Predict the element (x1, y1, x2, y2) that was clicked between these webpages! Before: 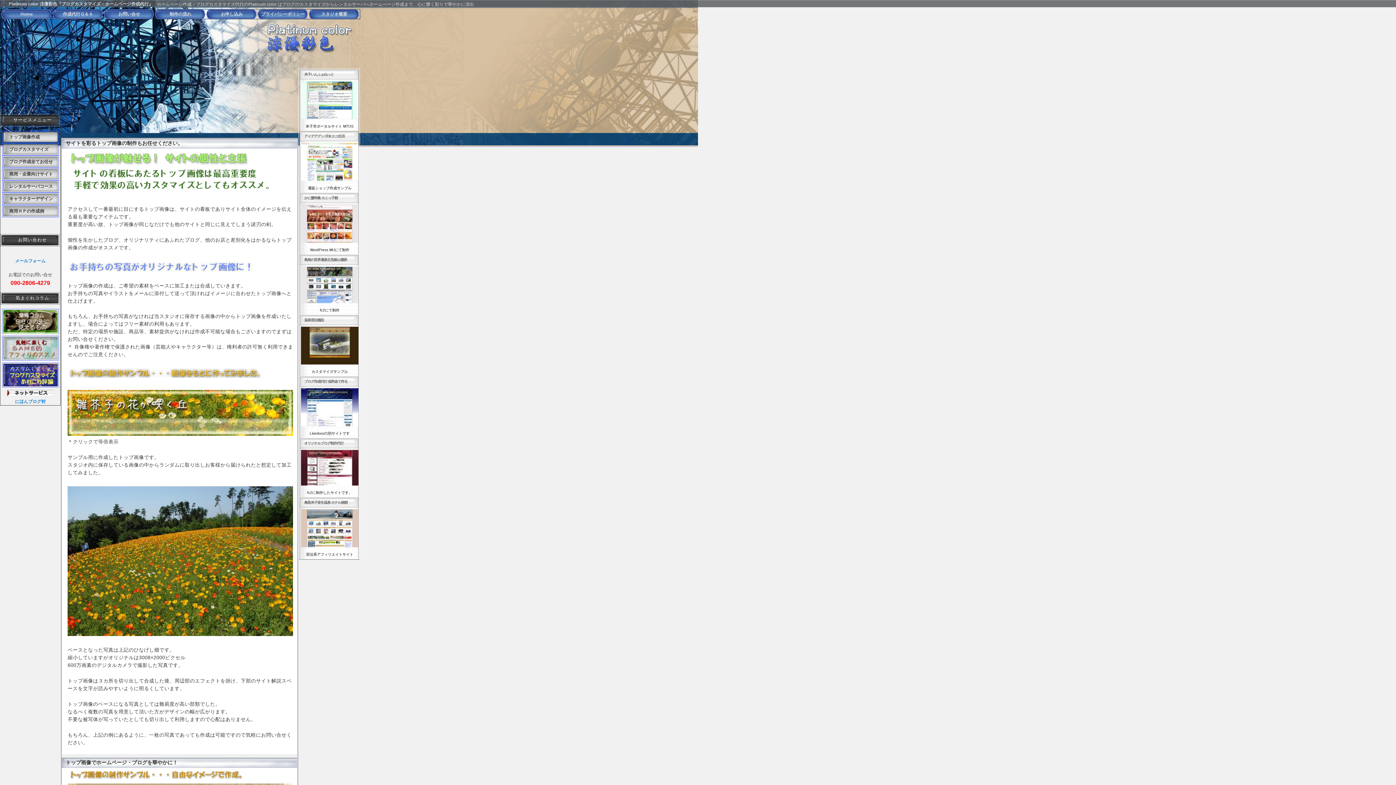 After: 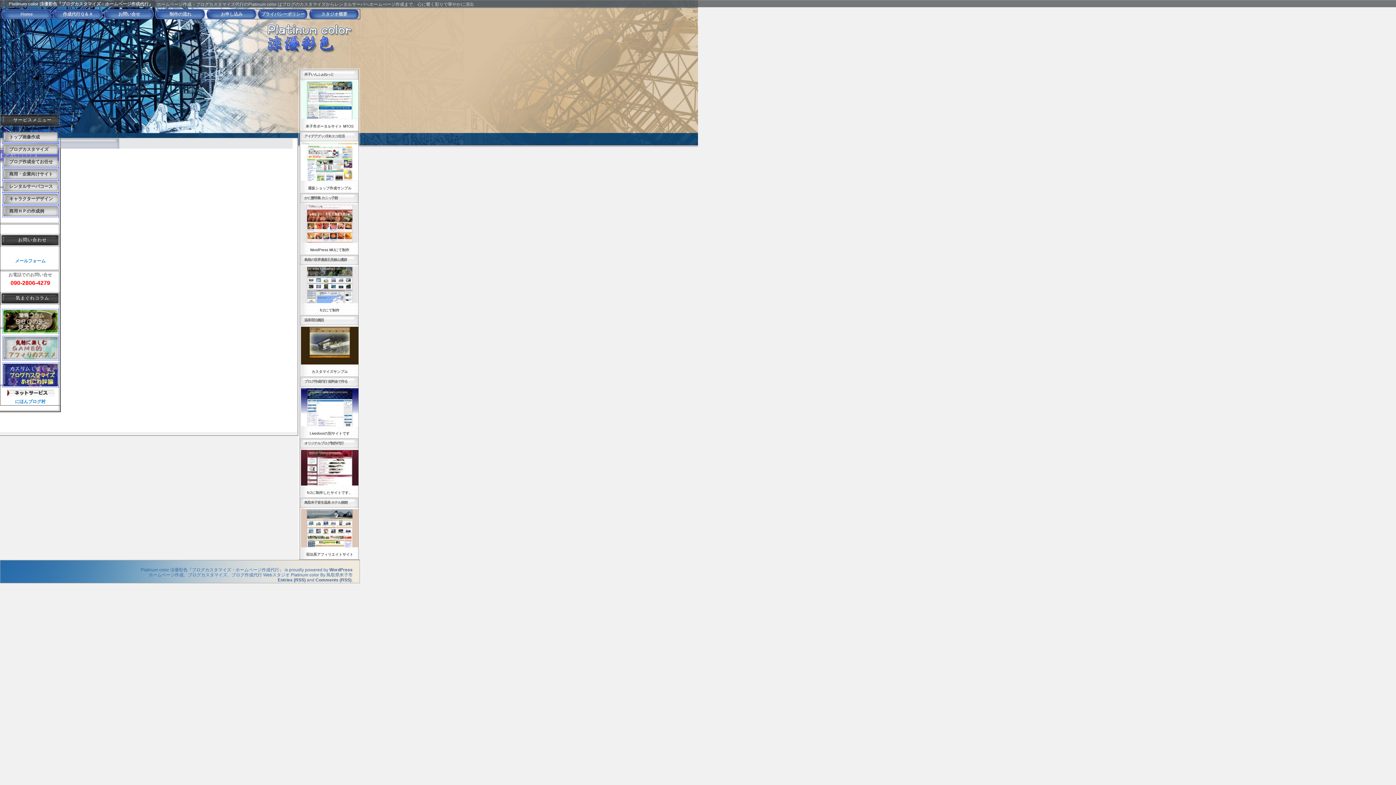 Action: bbox: (52, 9, 103, 18) label: 作成代行Ｑ＆Ａ